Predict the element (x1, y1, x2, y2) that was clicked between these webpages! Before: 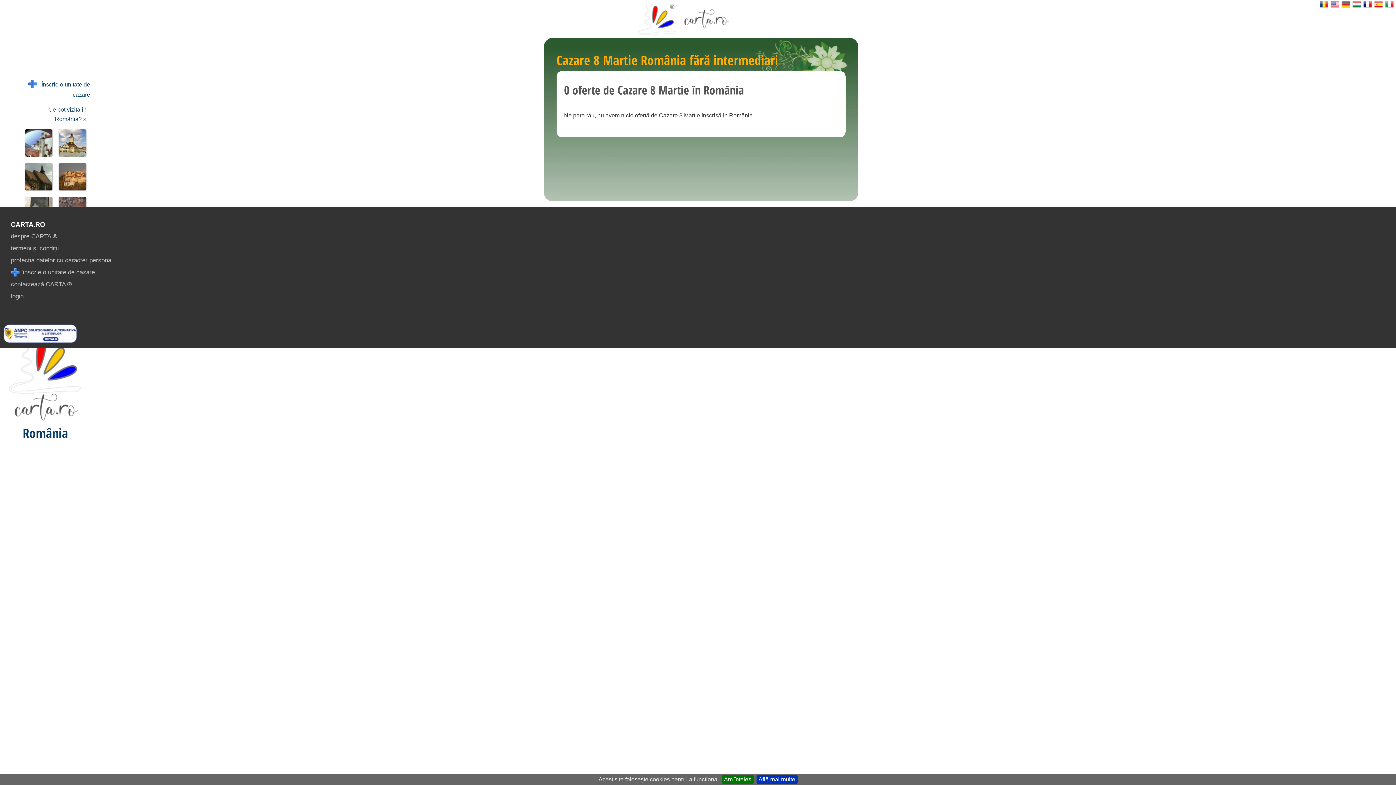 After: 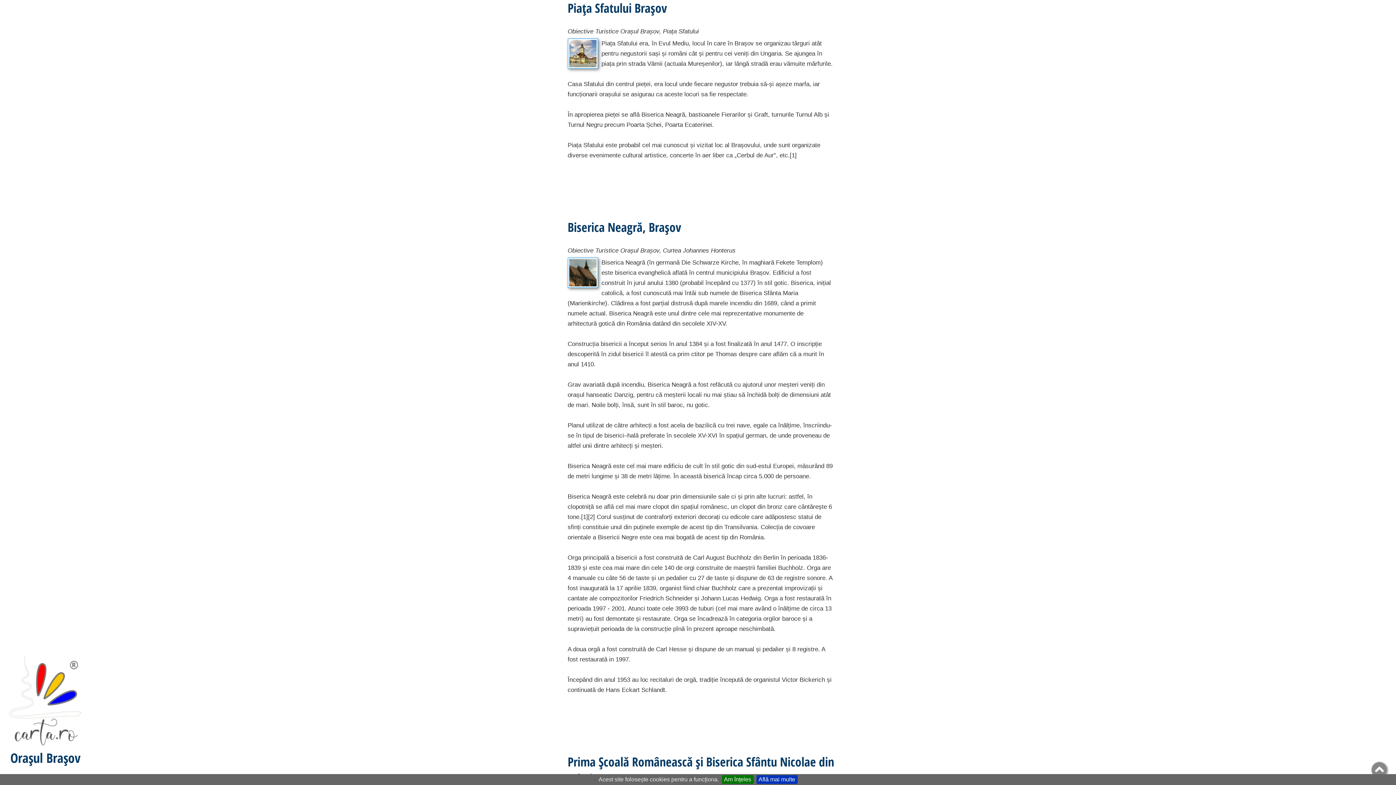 Action: bbox: (54, 126, 87, 160)